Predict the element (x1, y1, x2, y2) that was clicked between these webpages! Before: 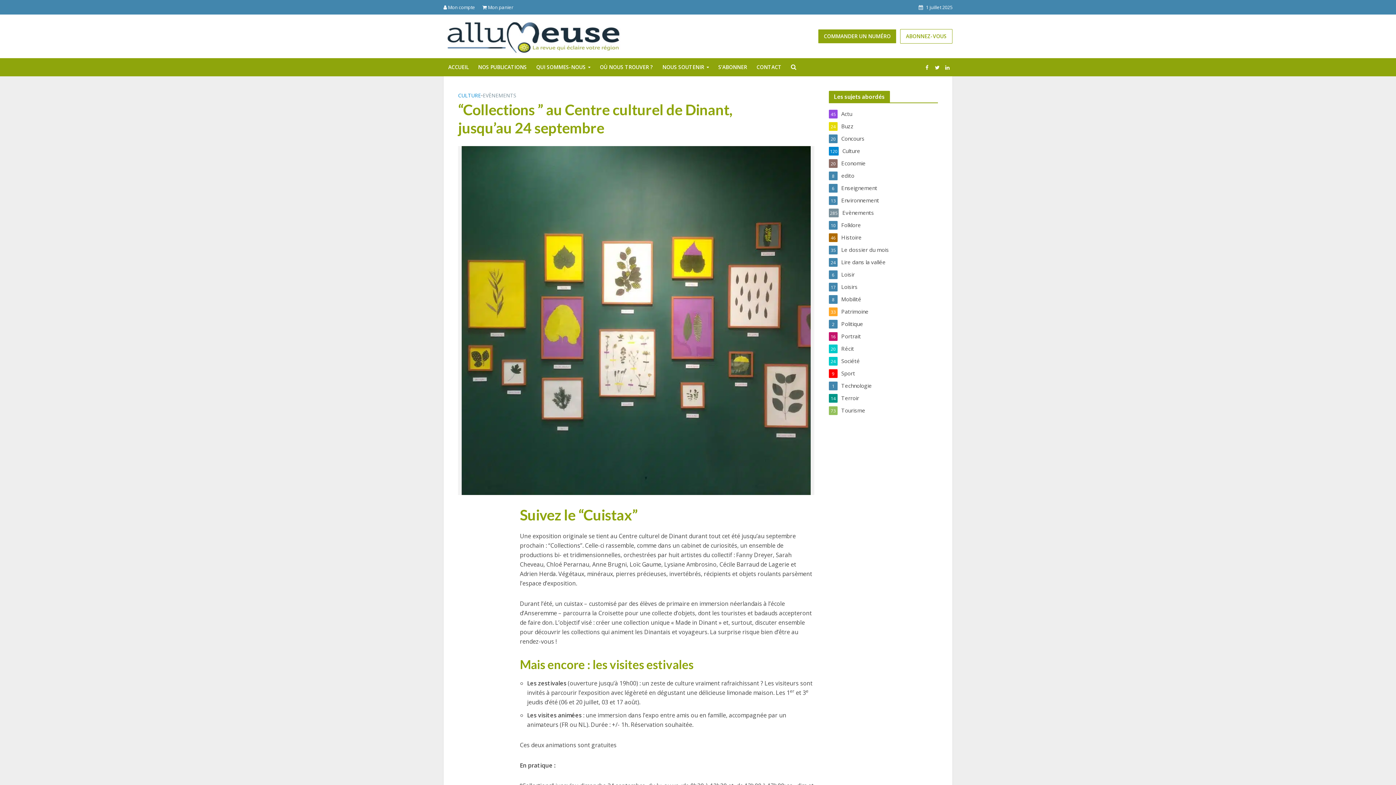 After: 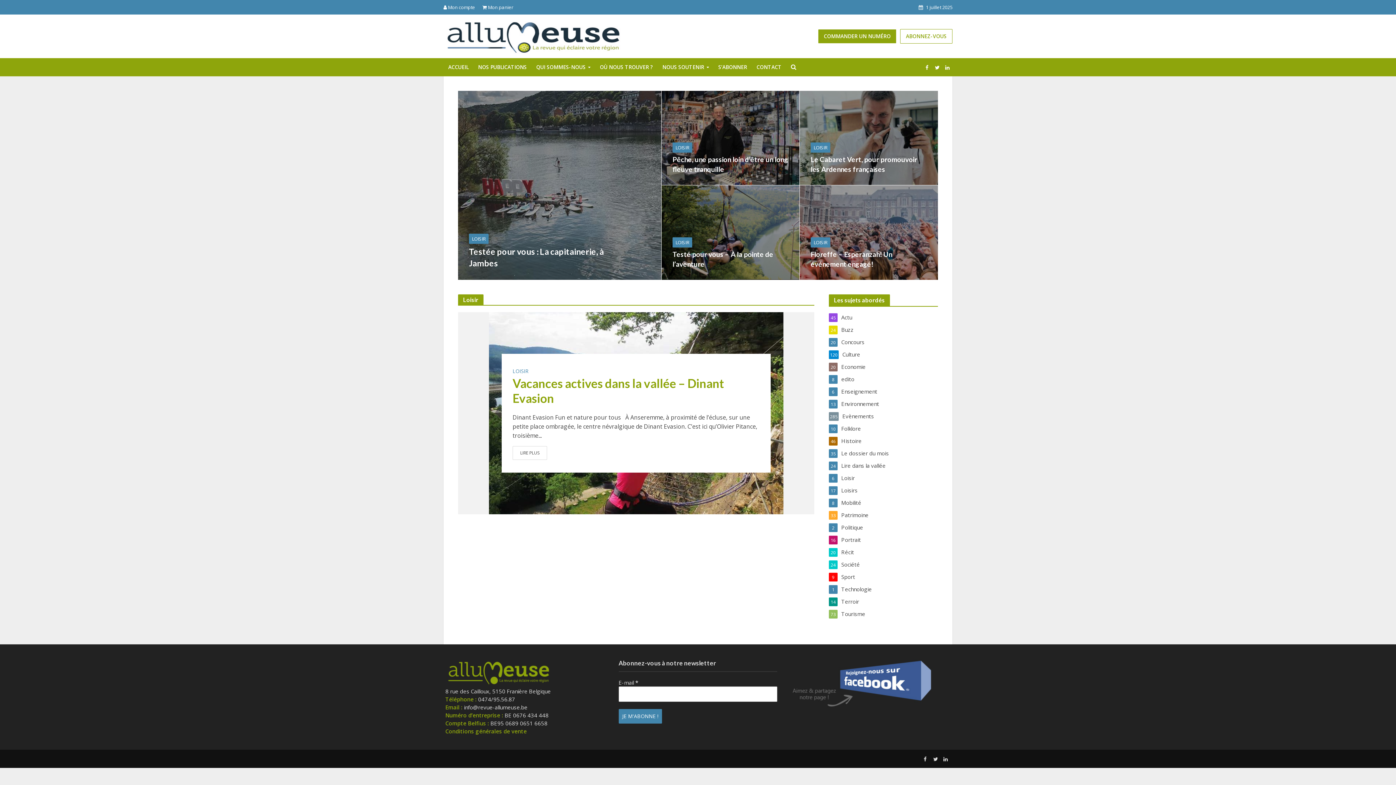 Action: bbox: (829, 270, 938, 278) label: Loisir
6